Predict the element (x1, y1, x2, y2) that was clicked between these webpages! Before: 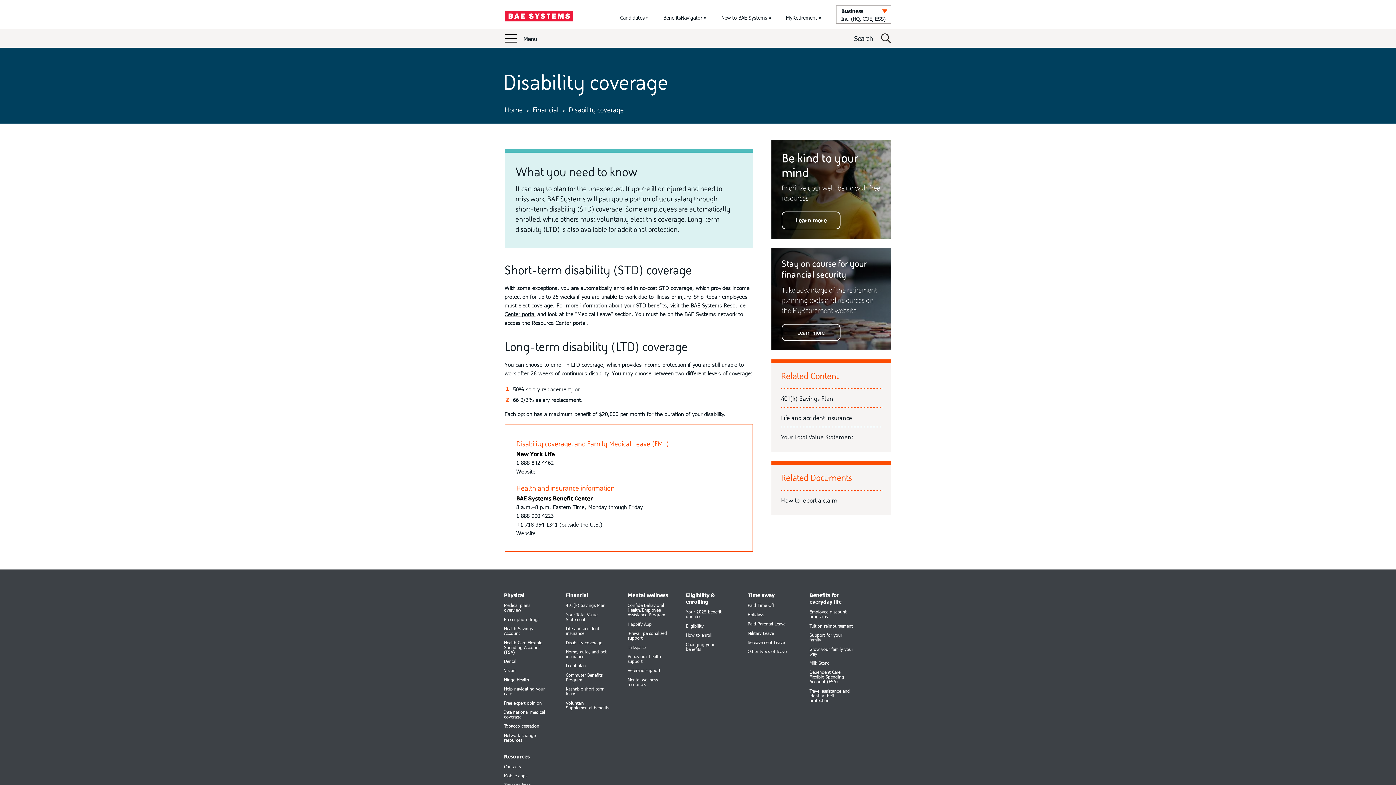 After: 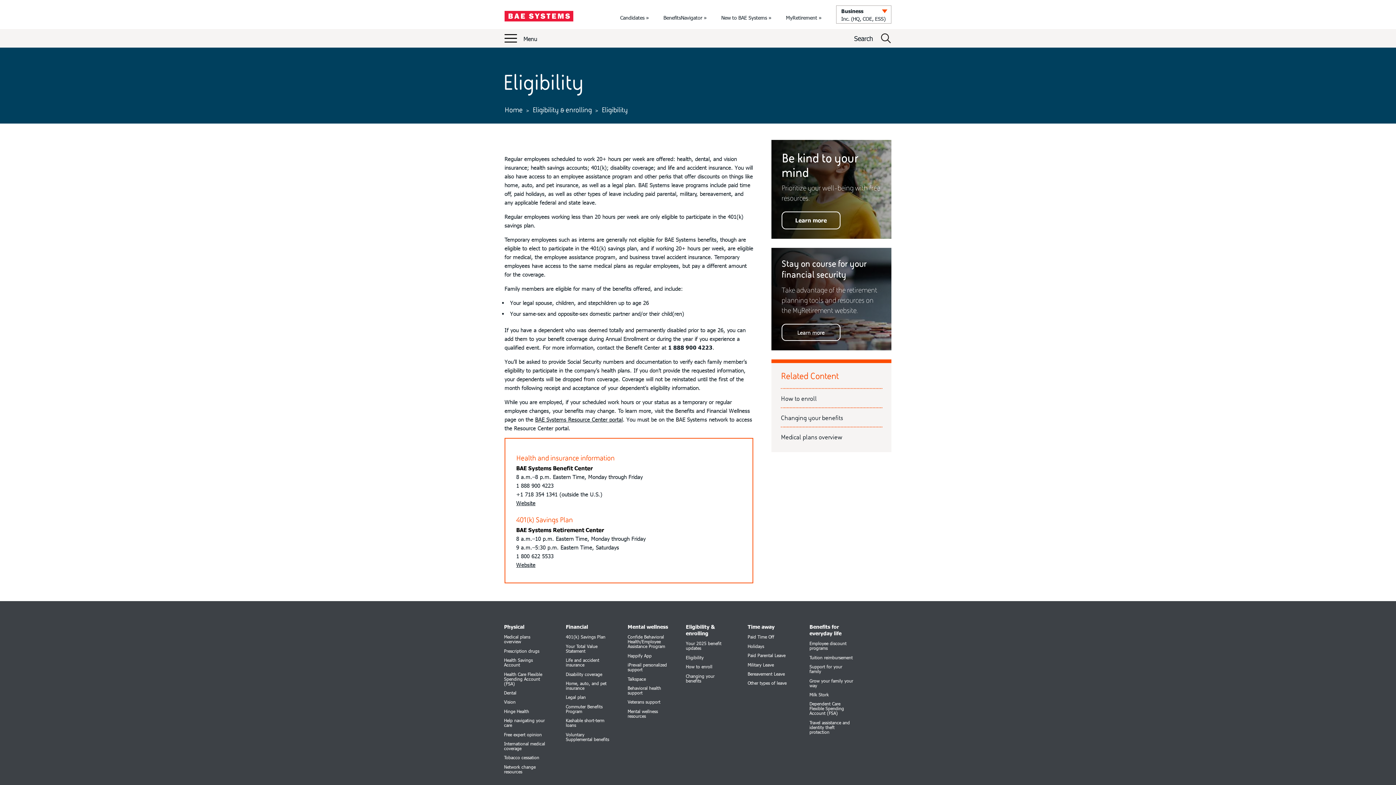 Action: label: Eligibility bbox: (686, 623, 729, 632)